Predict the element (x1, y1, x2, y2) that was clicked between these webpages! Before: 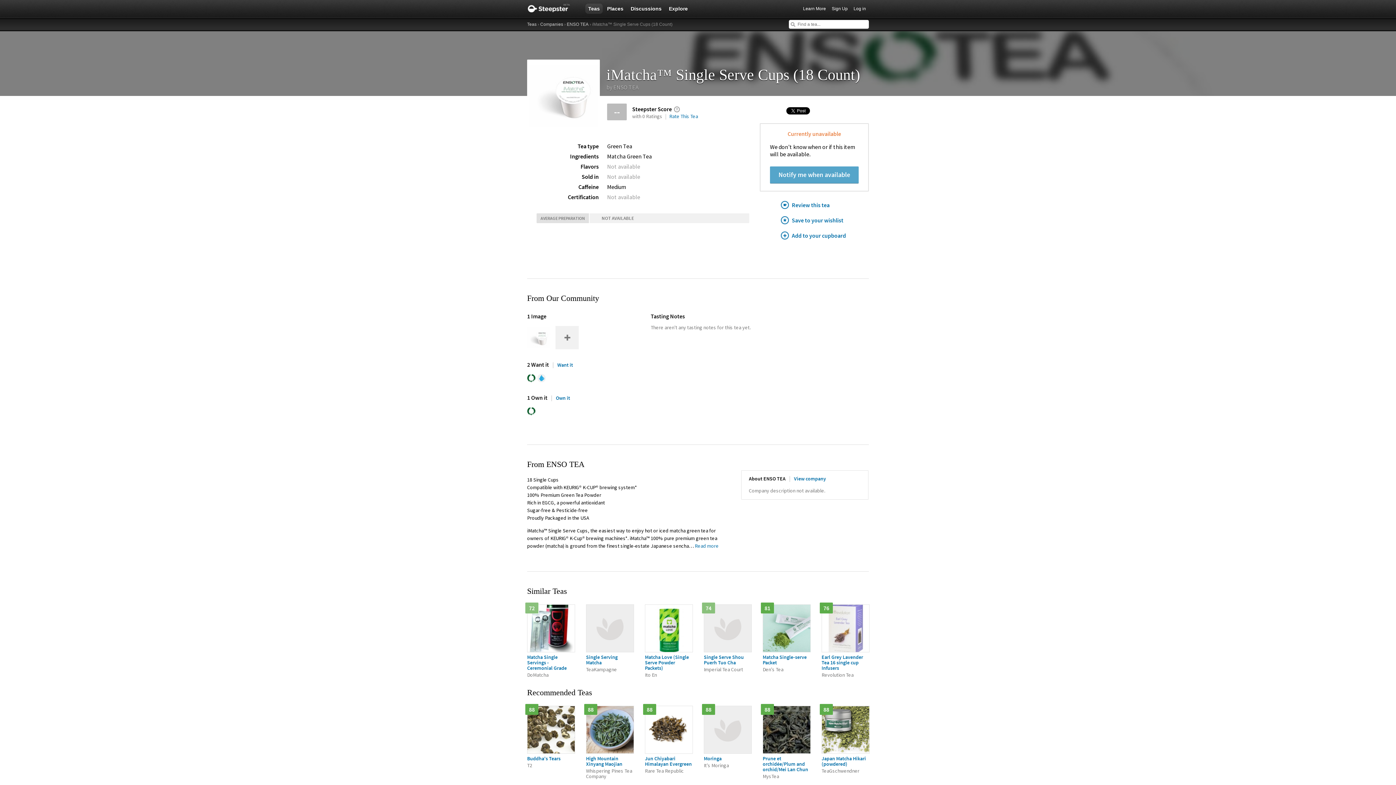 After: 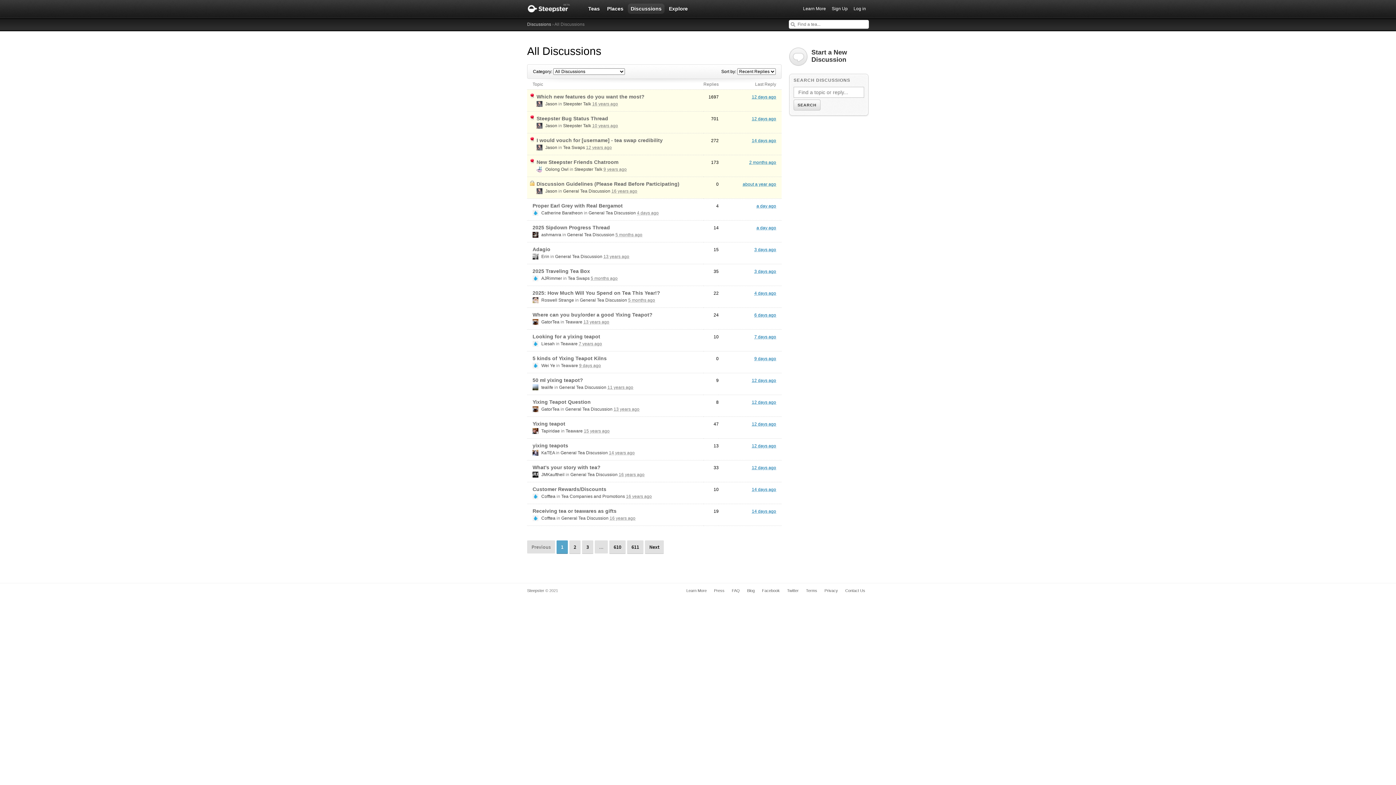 Action: bbox: (628, 3, 664, 13) label: Discussions